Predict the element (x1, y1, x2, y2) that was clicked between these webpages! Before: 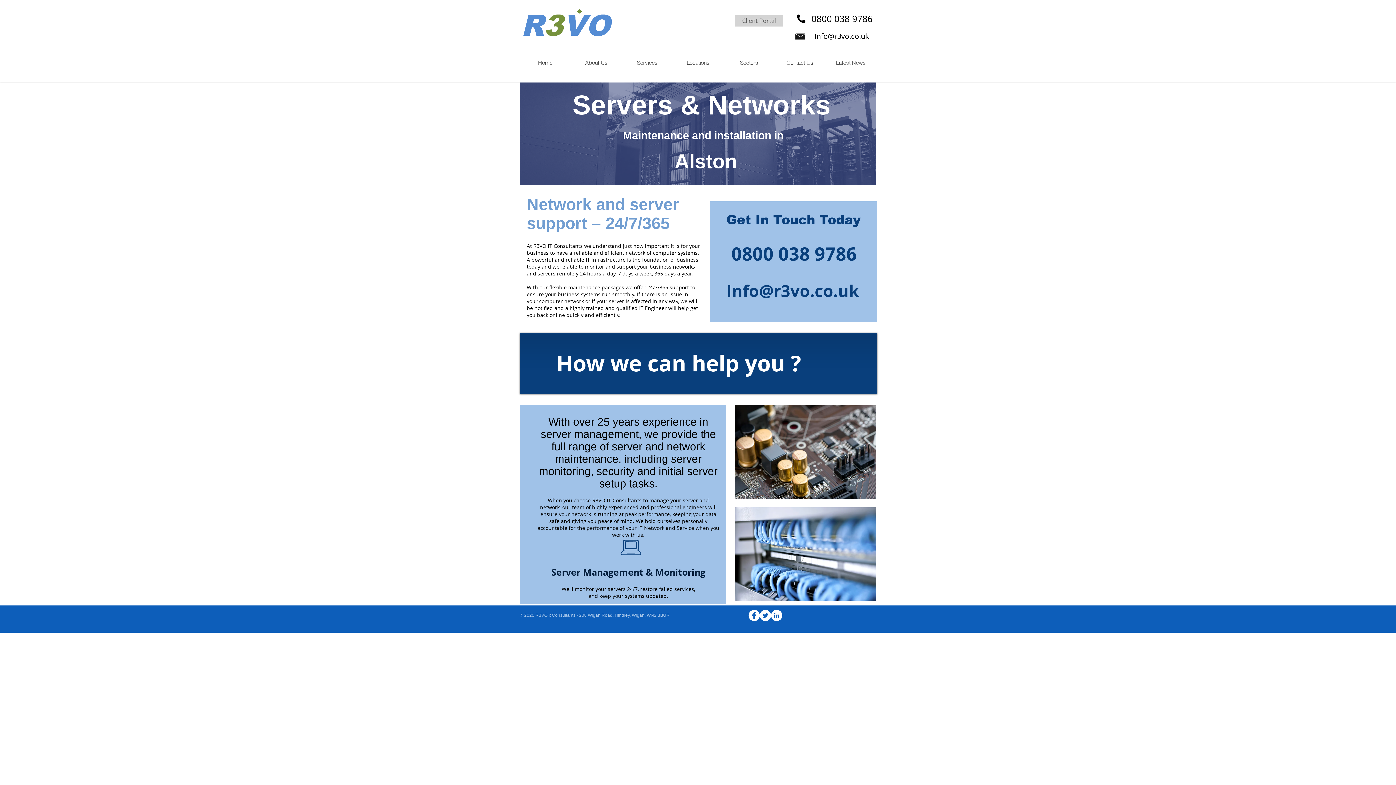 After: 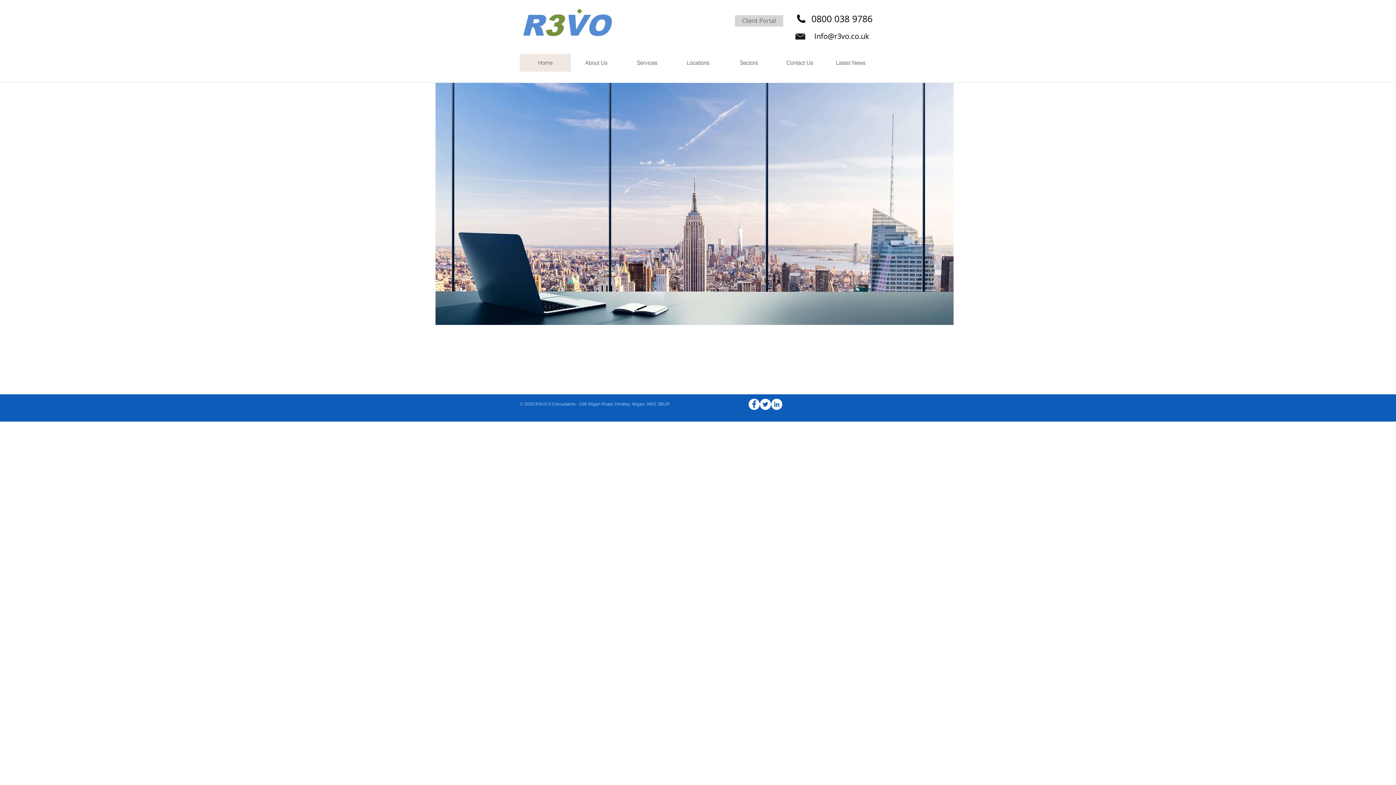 Action: bbox: (495, 5, 646, 40)